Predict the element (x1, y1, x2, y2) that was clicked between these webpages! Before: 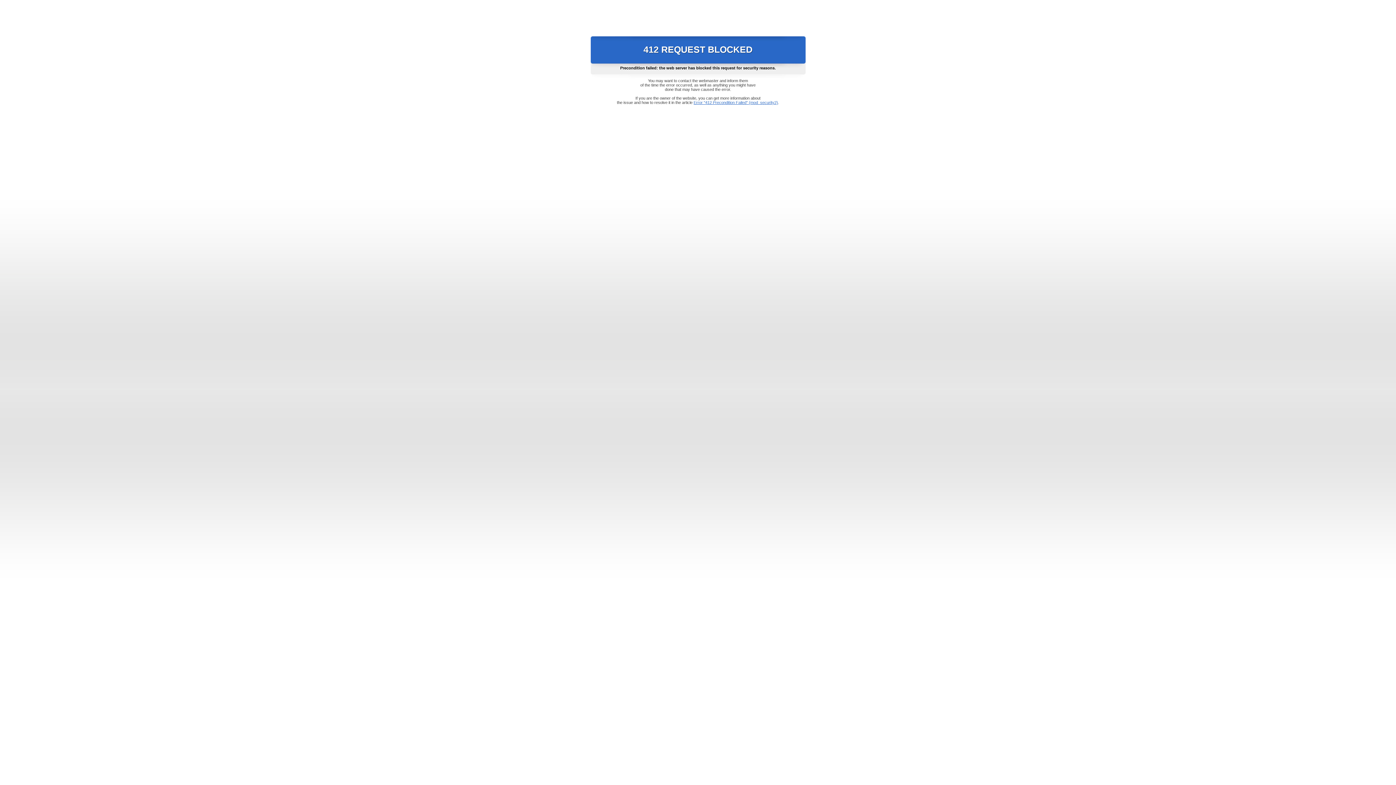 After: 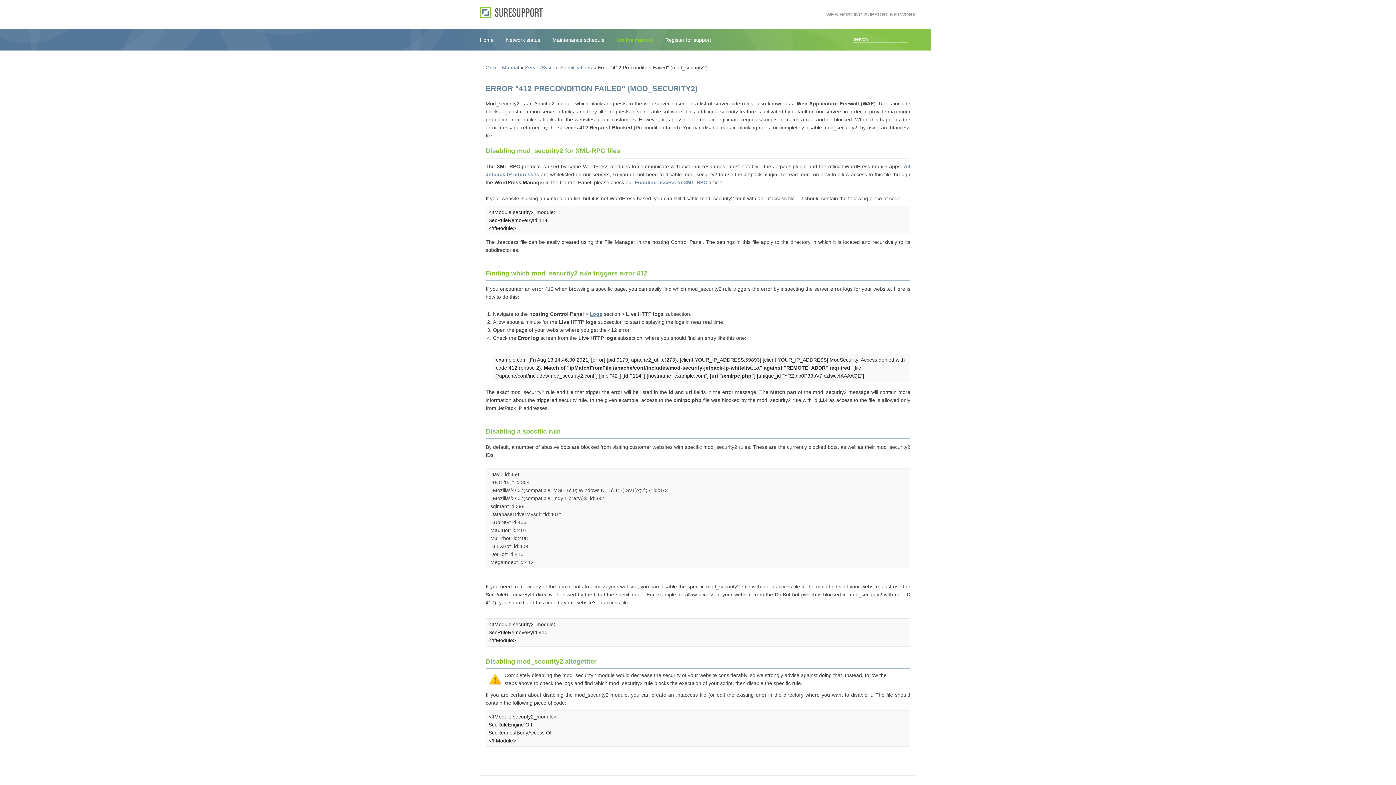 Action: bbox: (693, 100, 778, 104) label: Error "412 Precondition Failed" (mod_security2)